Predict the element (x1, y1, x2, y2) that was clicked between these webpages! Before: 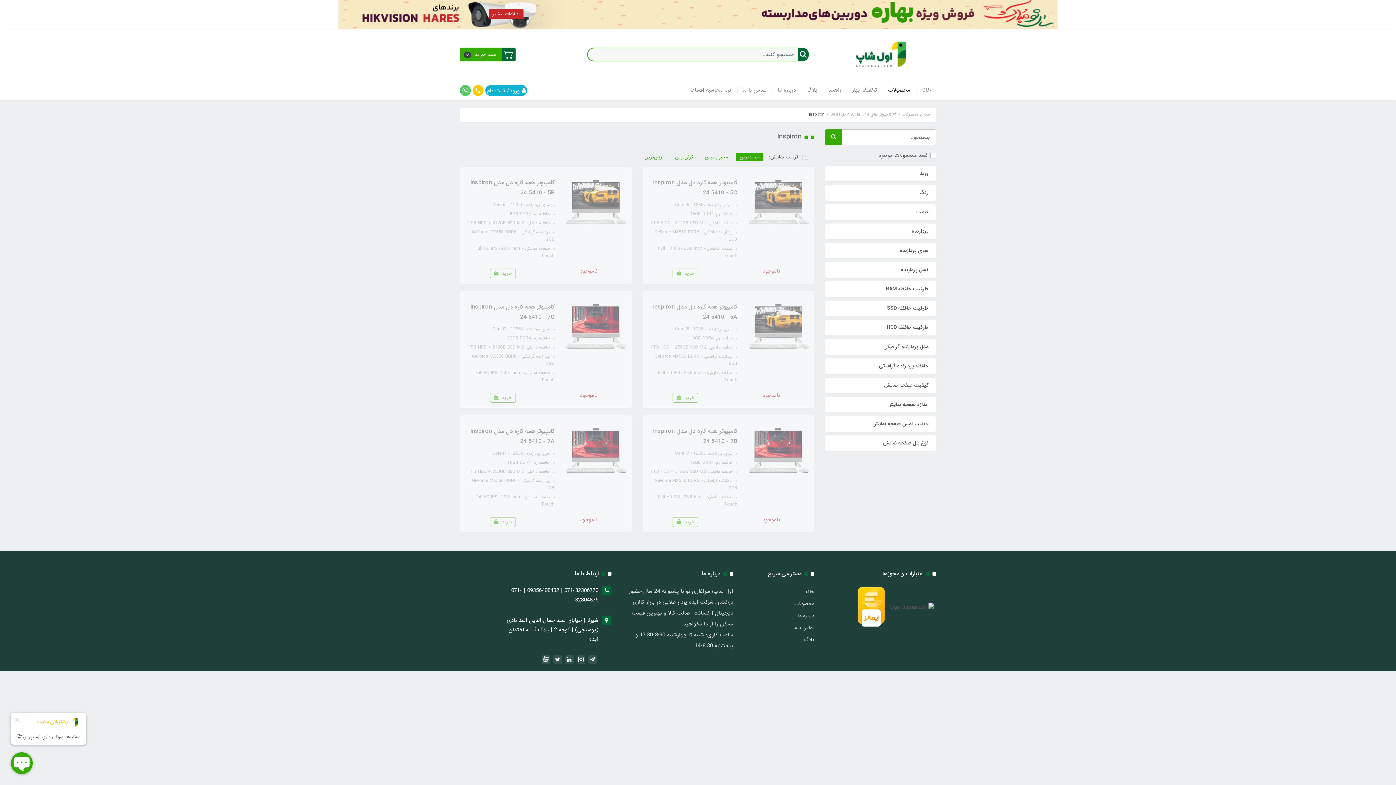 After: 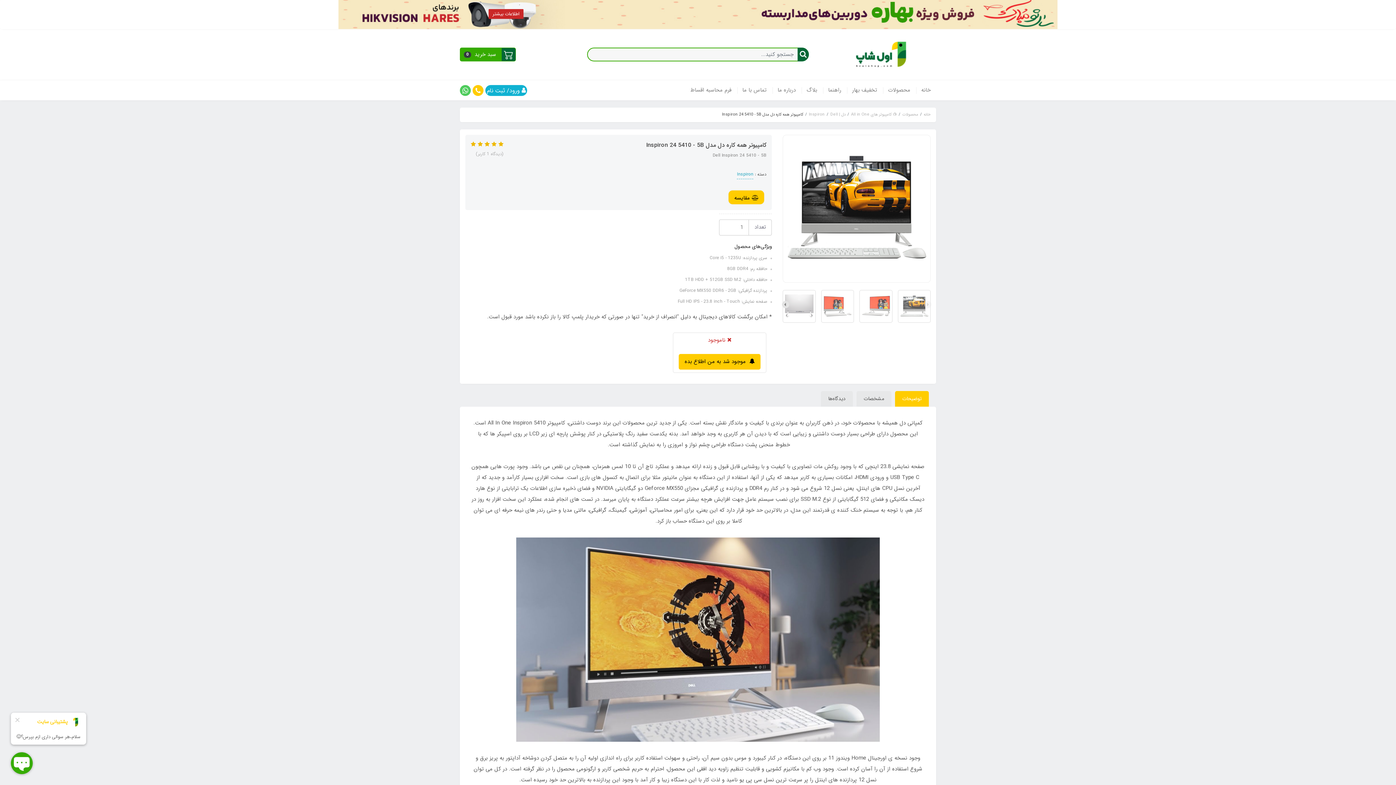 Action: bbox: (490, 268, 515, 278) label: خرید 